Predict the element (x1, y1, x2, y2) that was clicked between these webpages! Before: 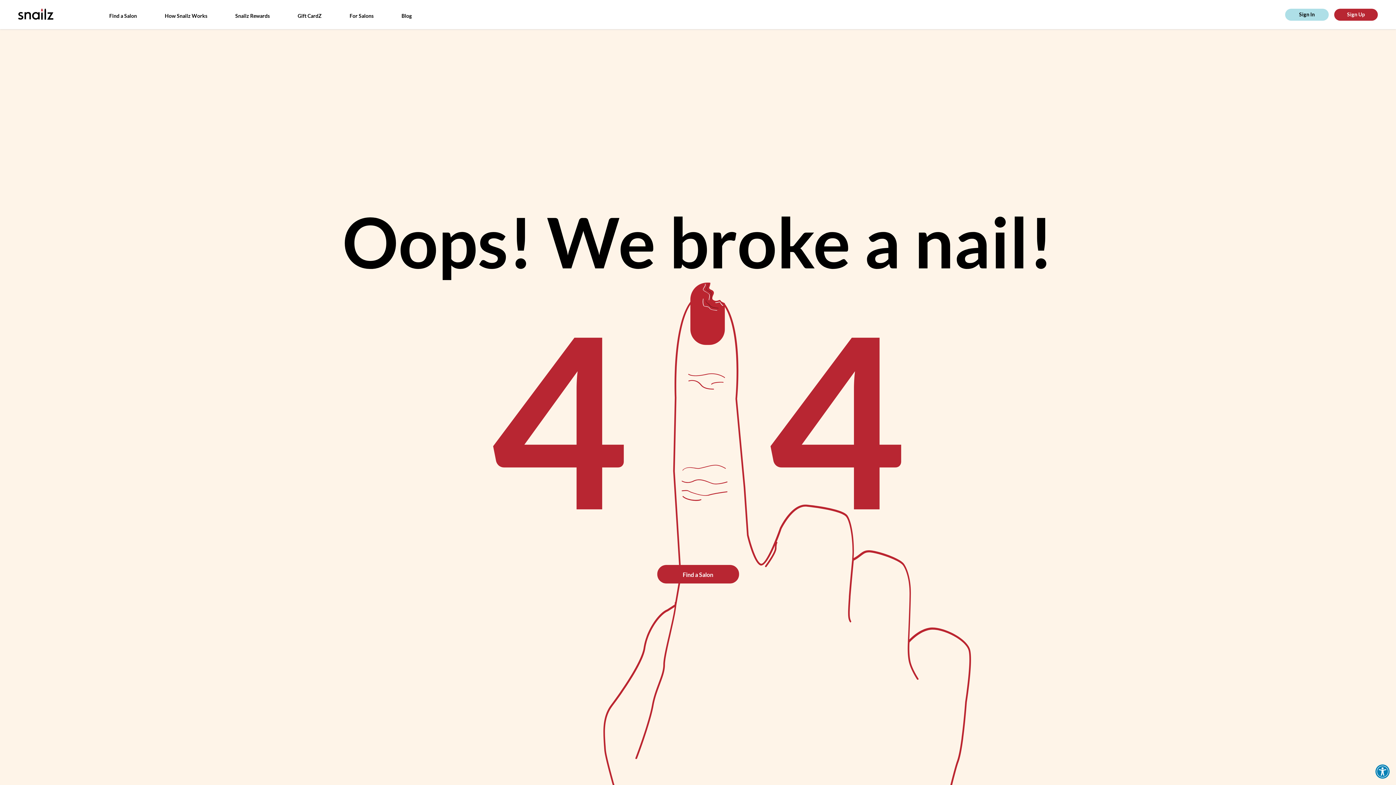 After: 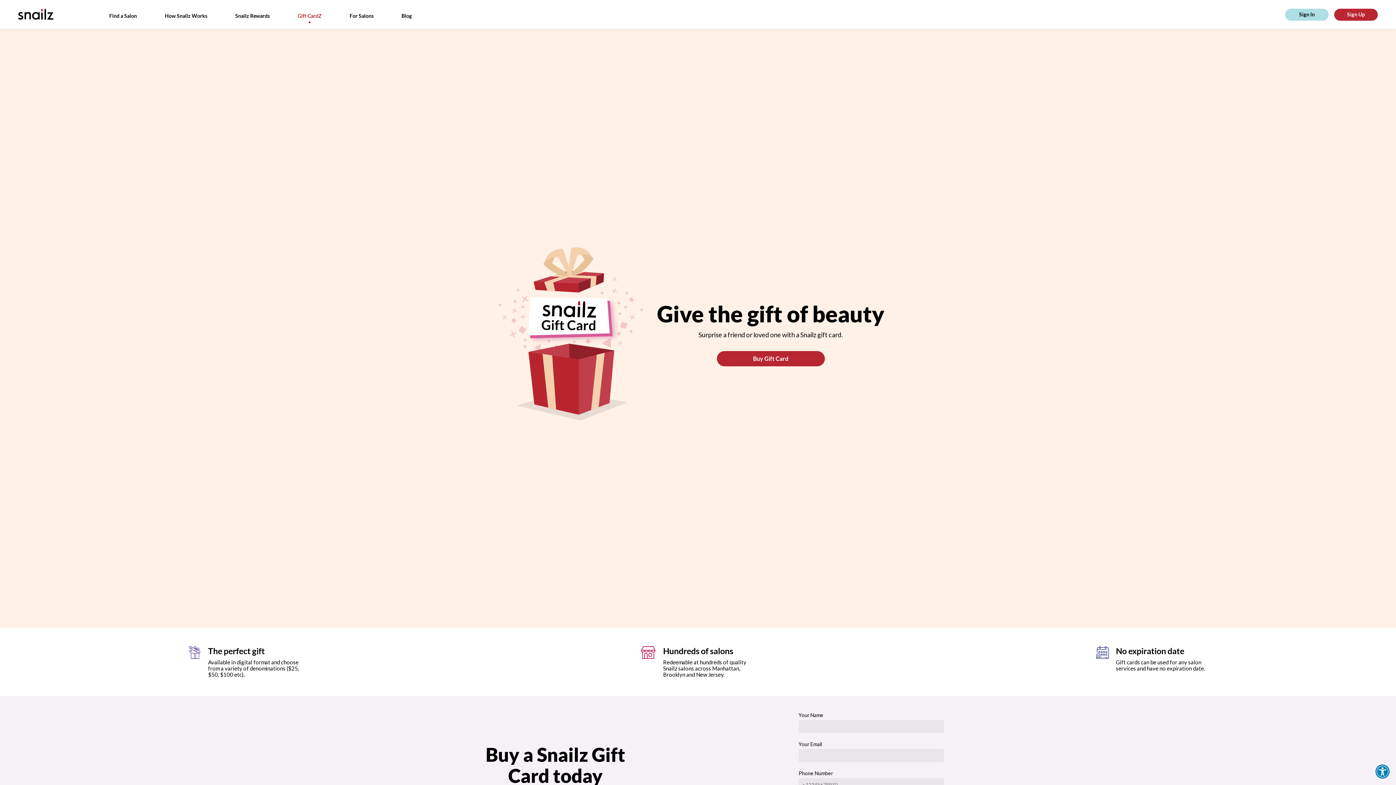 Action: label: Gift CardZ bbox: (297, 12, 321, 18)